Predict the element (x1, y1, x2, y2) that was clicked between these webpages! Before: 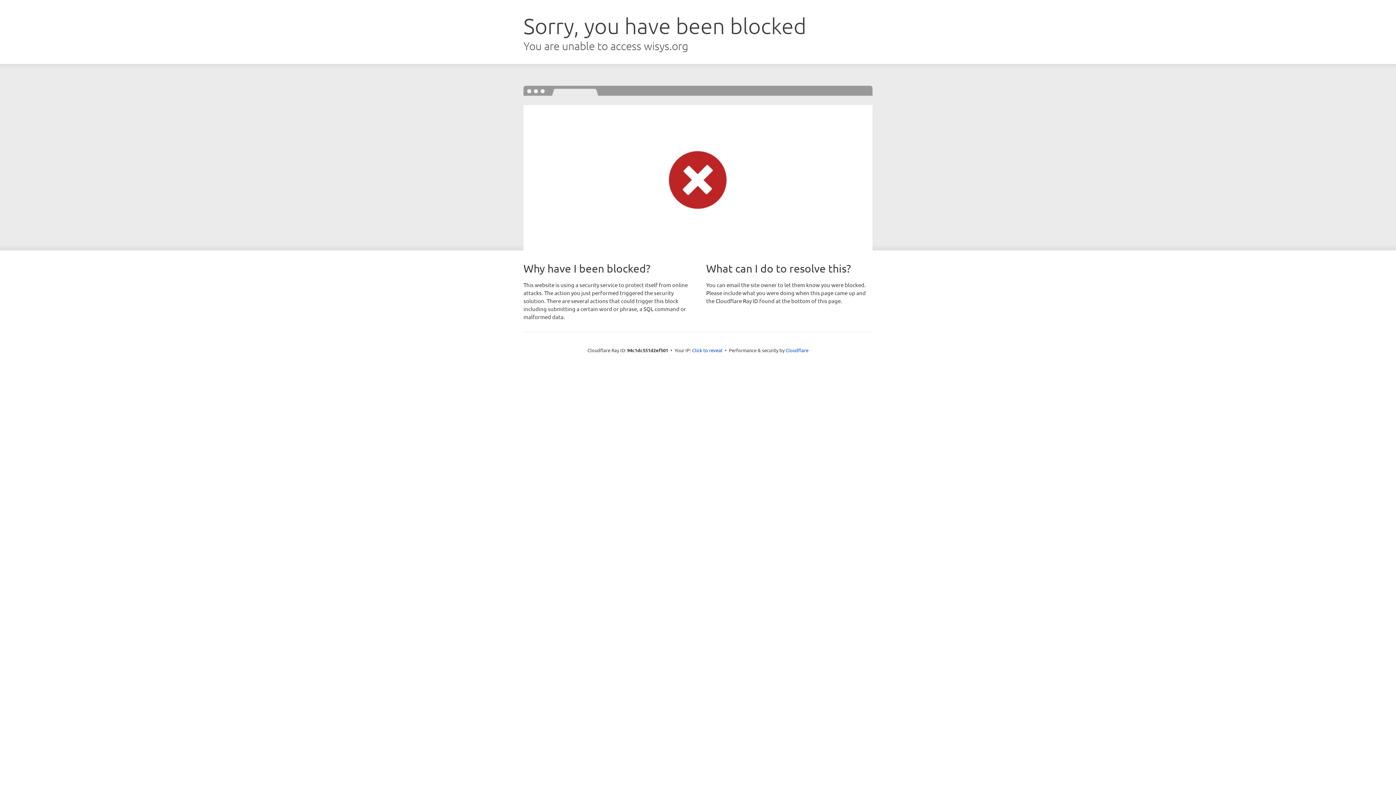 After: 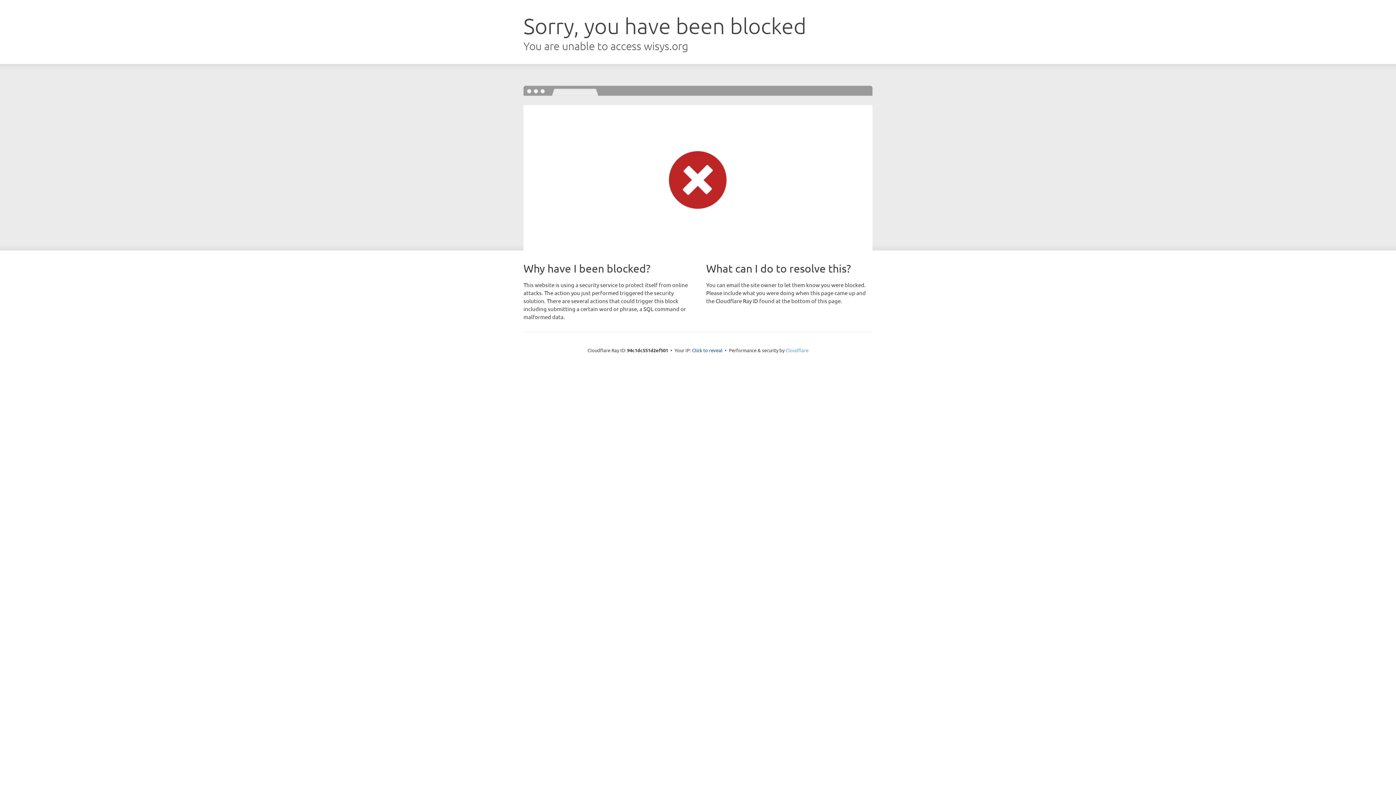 Action: label: Cloudflare bbox: (785, 347, 808, 353)